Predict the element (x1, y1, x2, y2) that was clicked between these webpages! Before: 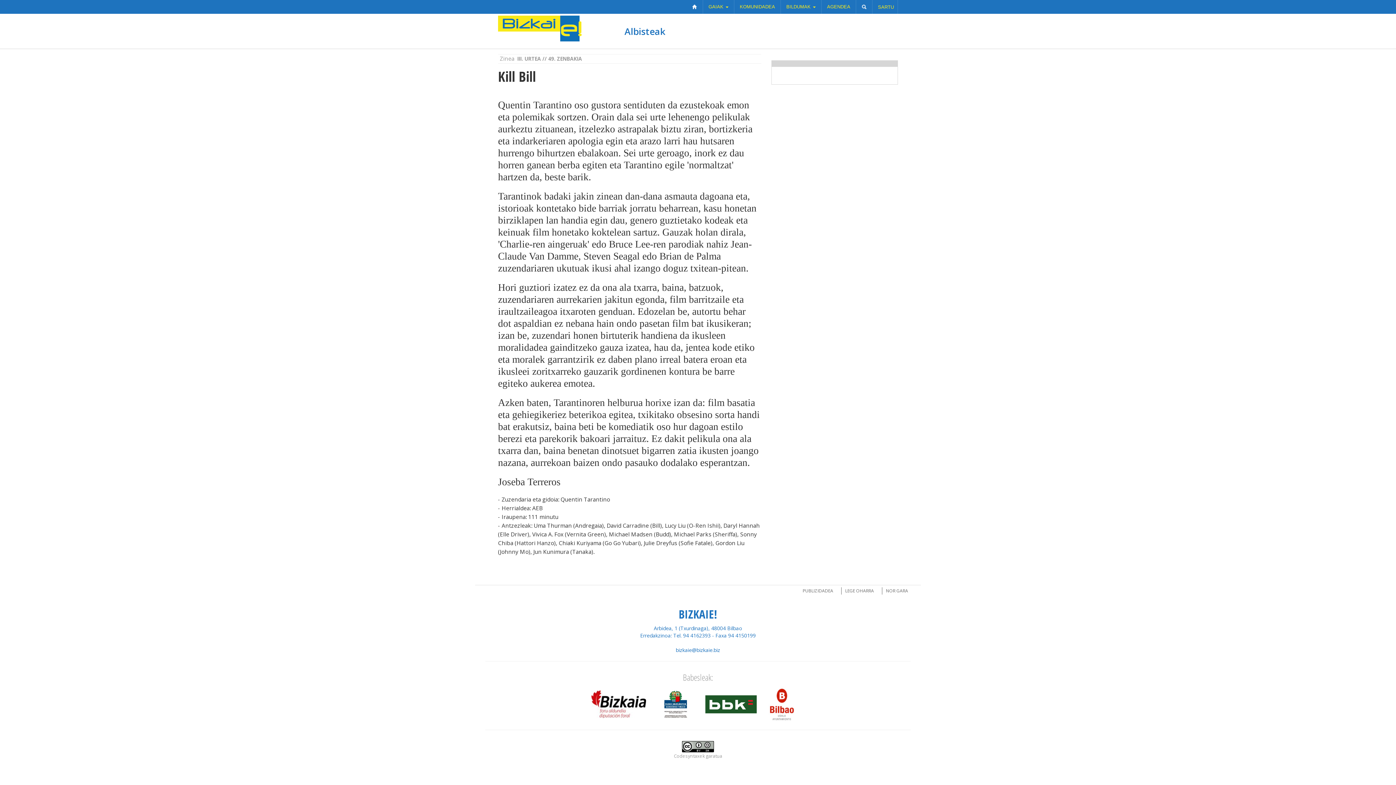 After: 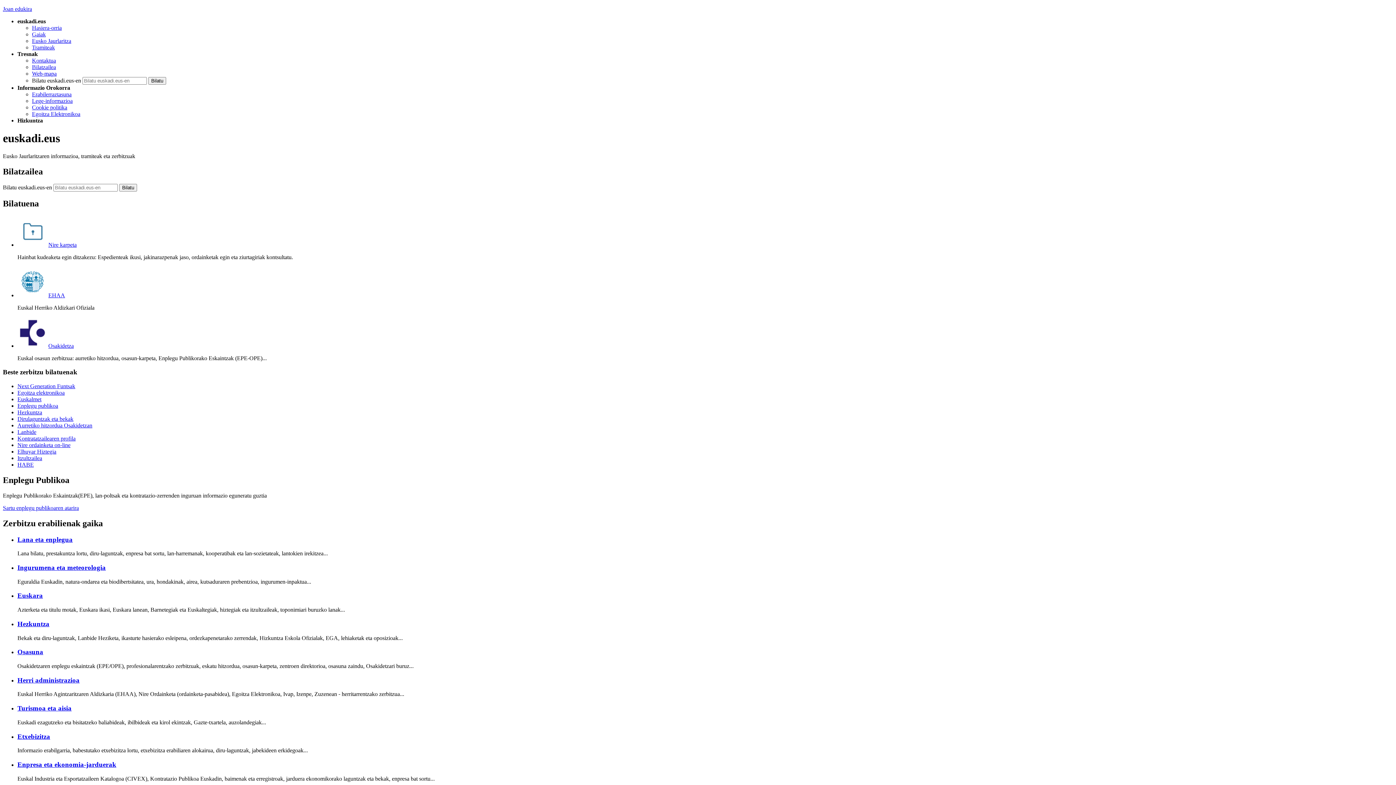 Action: bbox: (647, 700, 702, 707)